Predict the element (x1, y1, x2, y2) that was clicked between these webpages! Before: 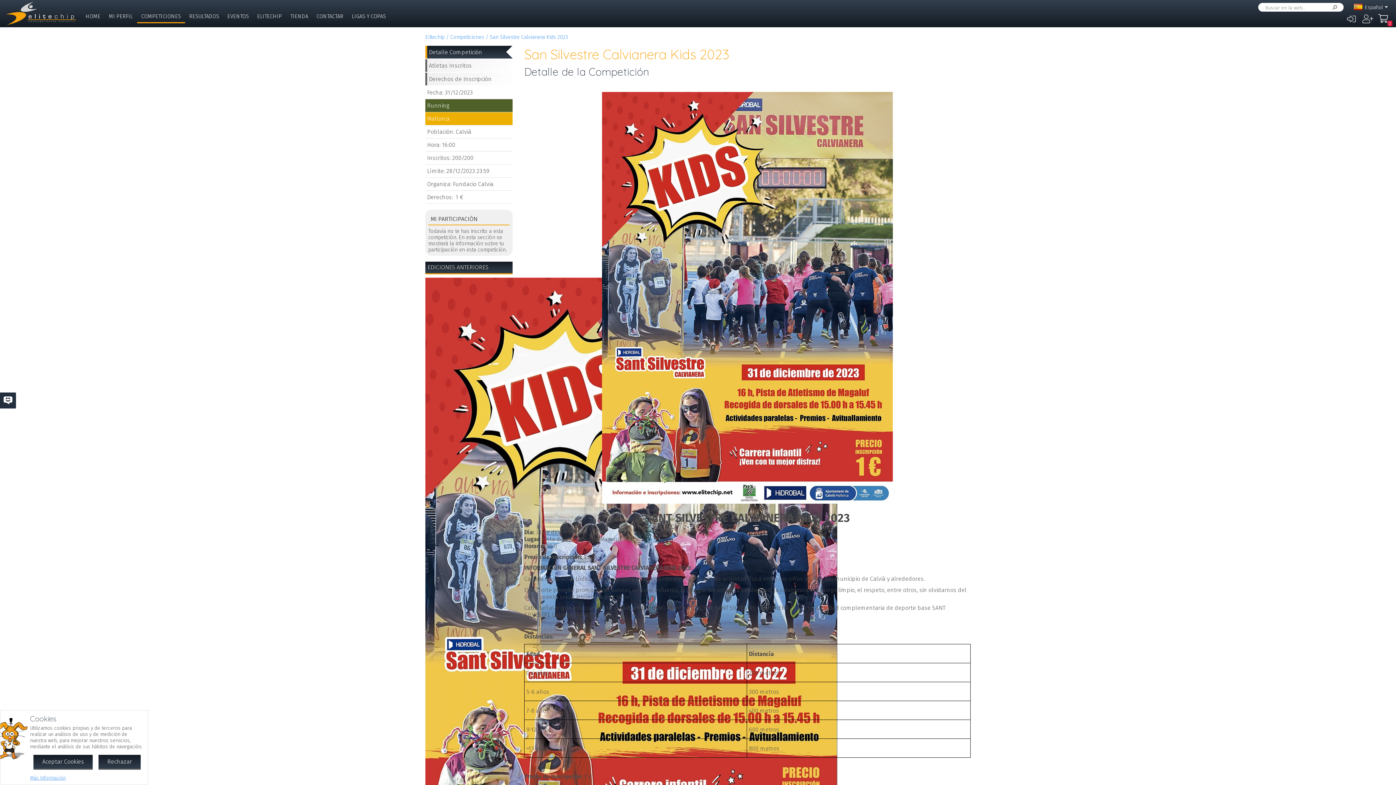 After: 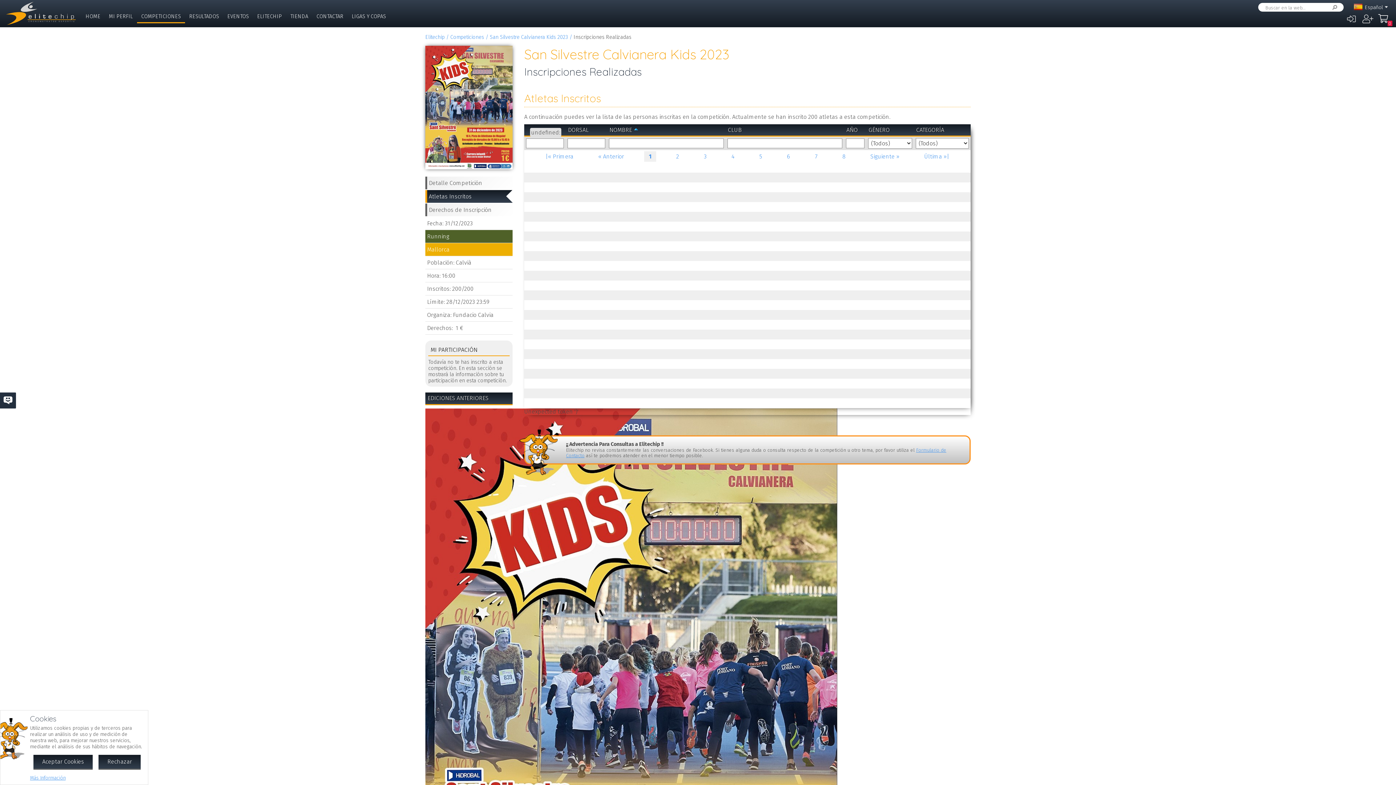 Action: label: Atletas Inscritos bbox: (425, 59, 512, 71)